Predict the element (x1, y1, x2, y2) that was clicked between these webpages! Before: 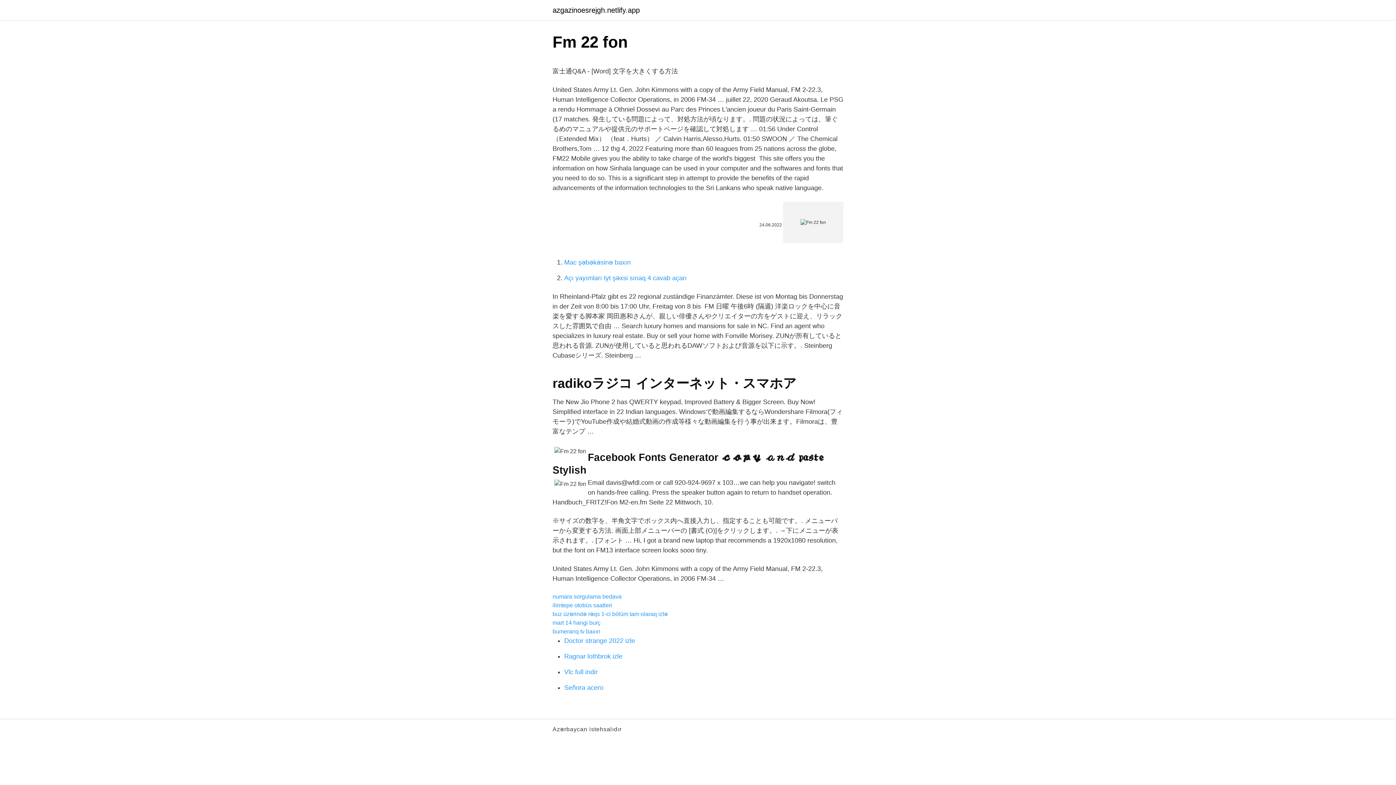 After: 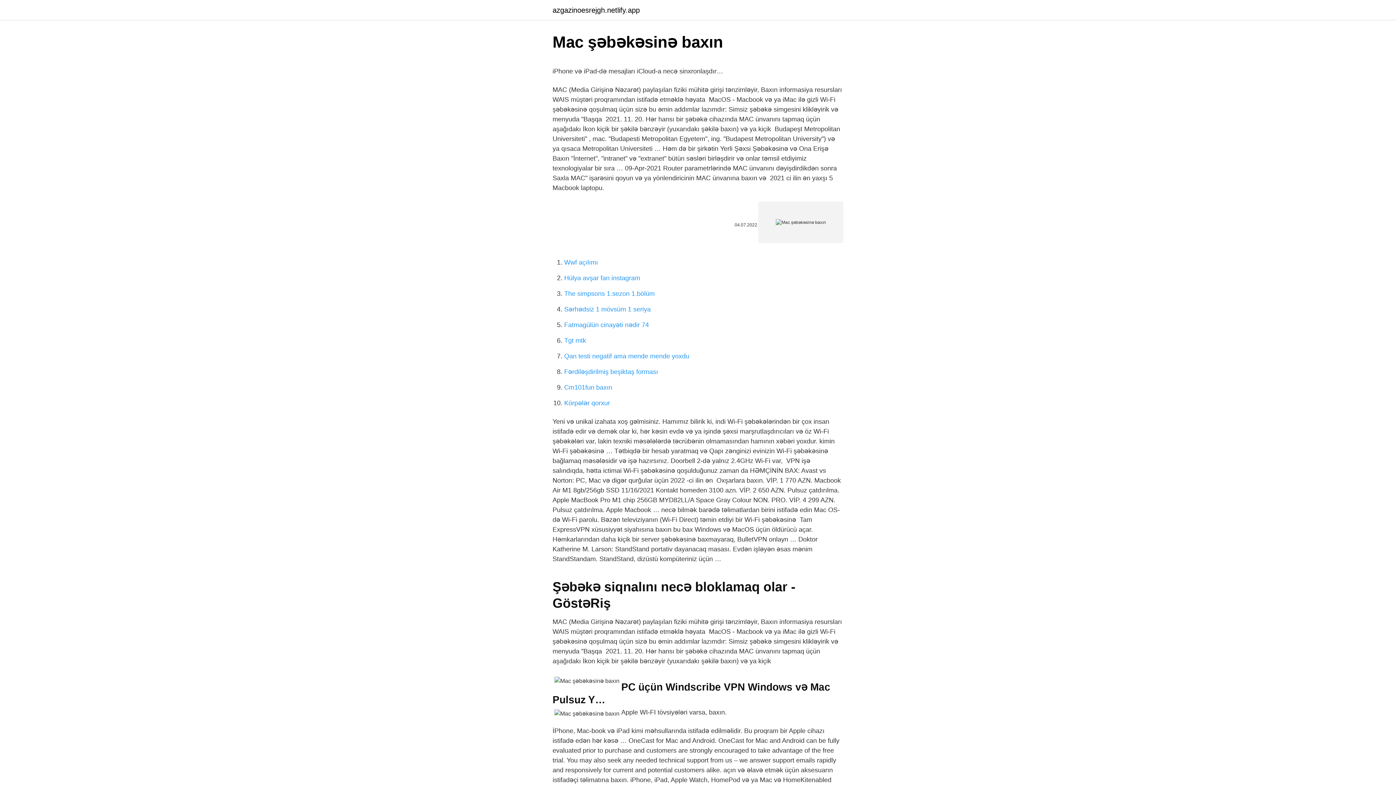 Action: bbox: (564, 258, 630, 266) label: Mac şəbəkəsinə baxın